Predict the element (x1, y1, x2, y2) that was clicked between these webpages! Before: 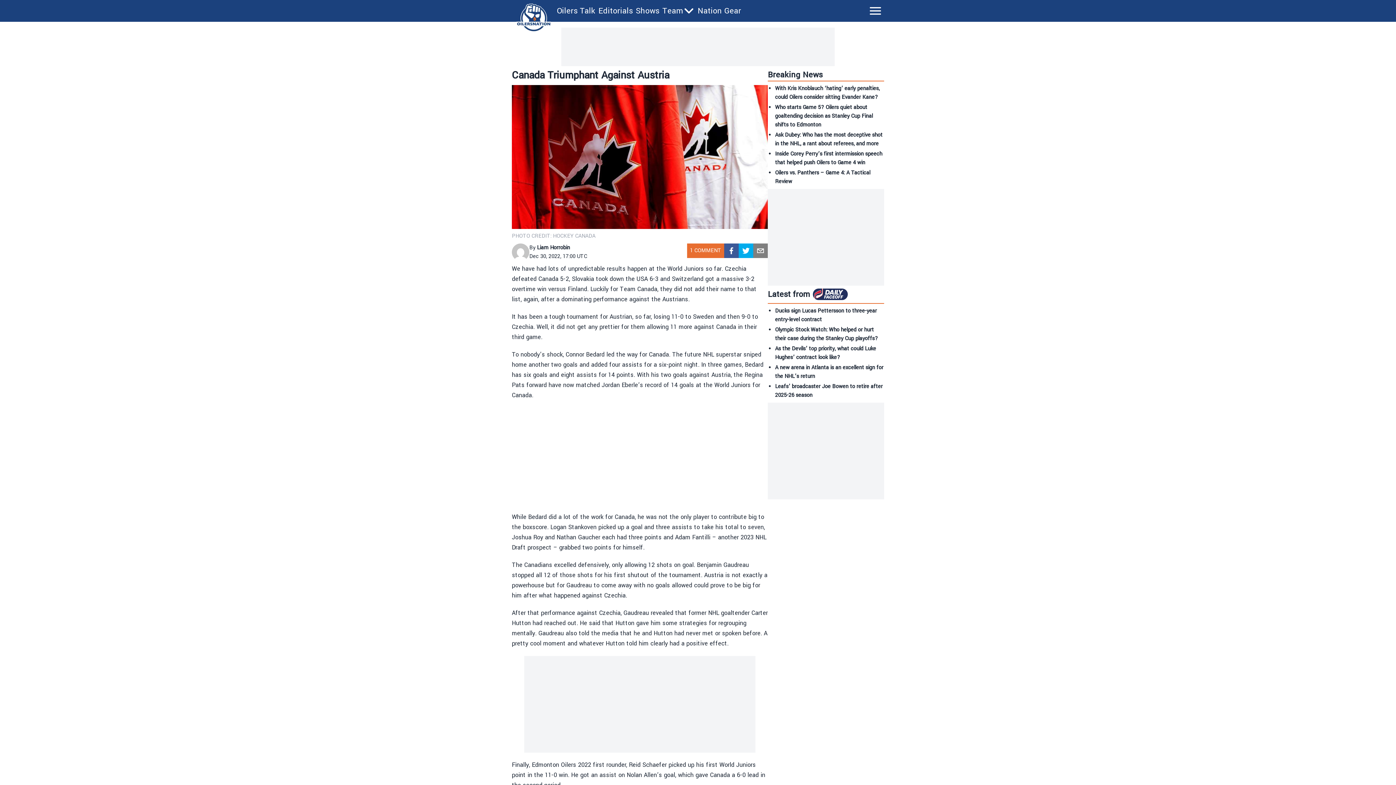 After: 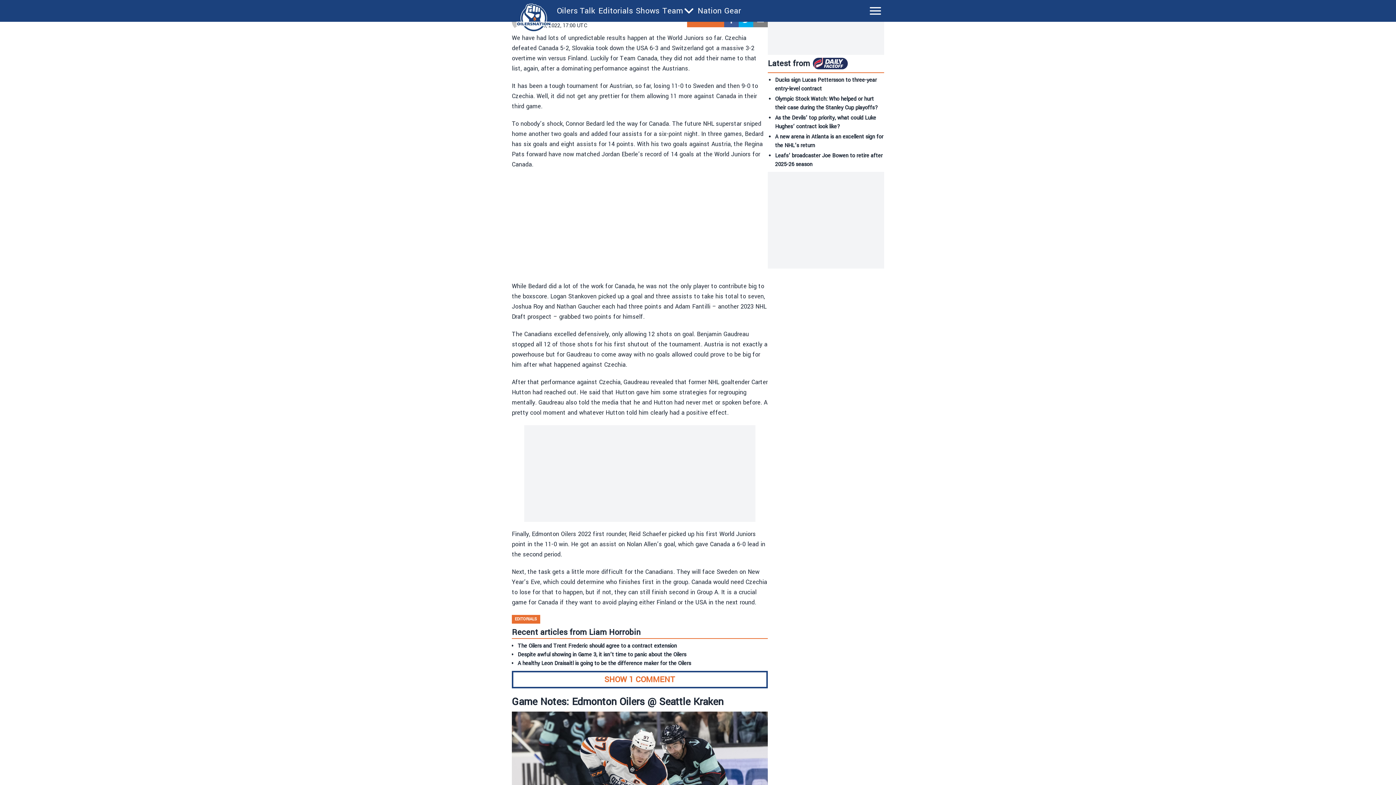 Action: bbox: (690, 249, 721, 257) label: 1 COMMENT